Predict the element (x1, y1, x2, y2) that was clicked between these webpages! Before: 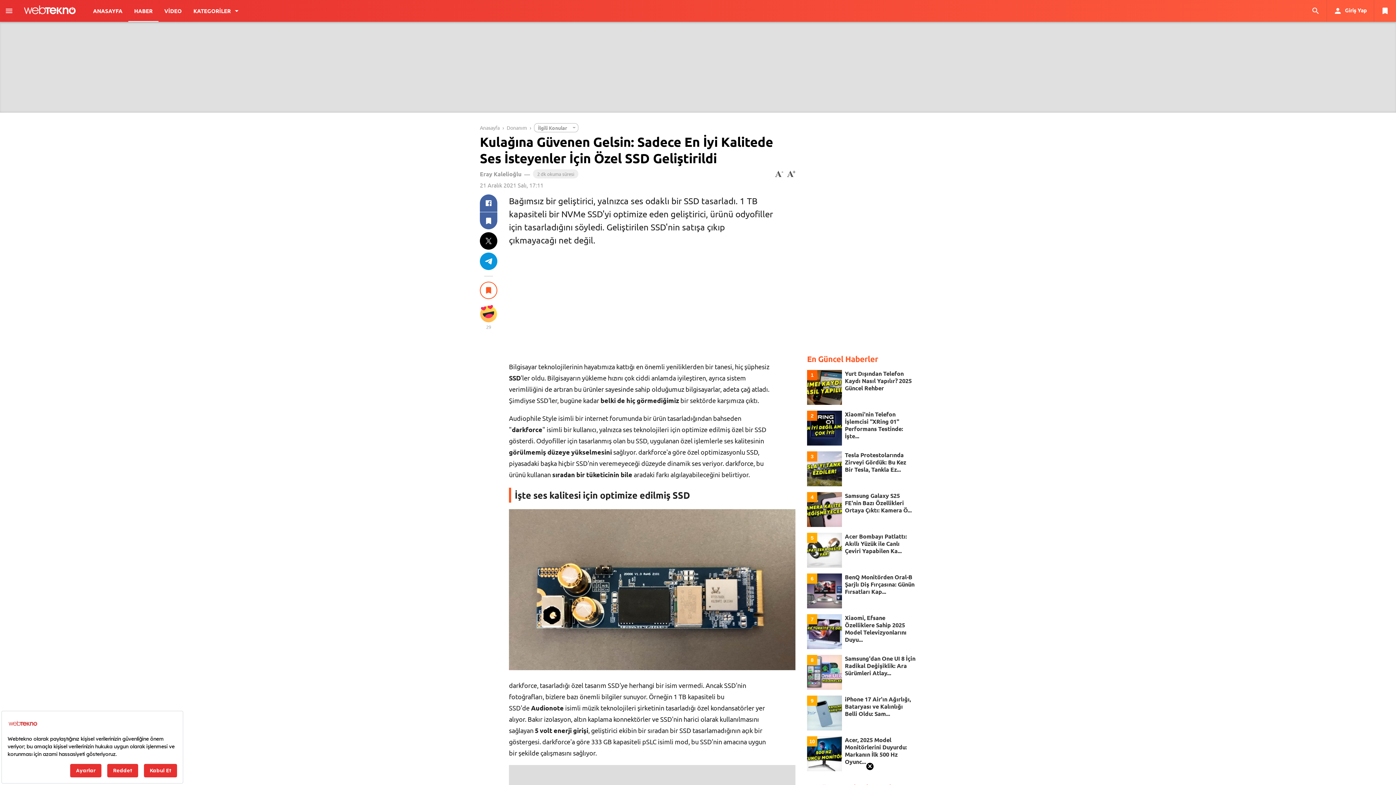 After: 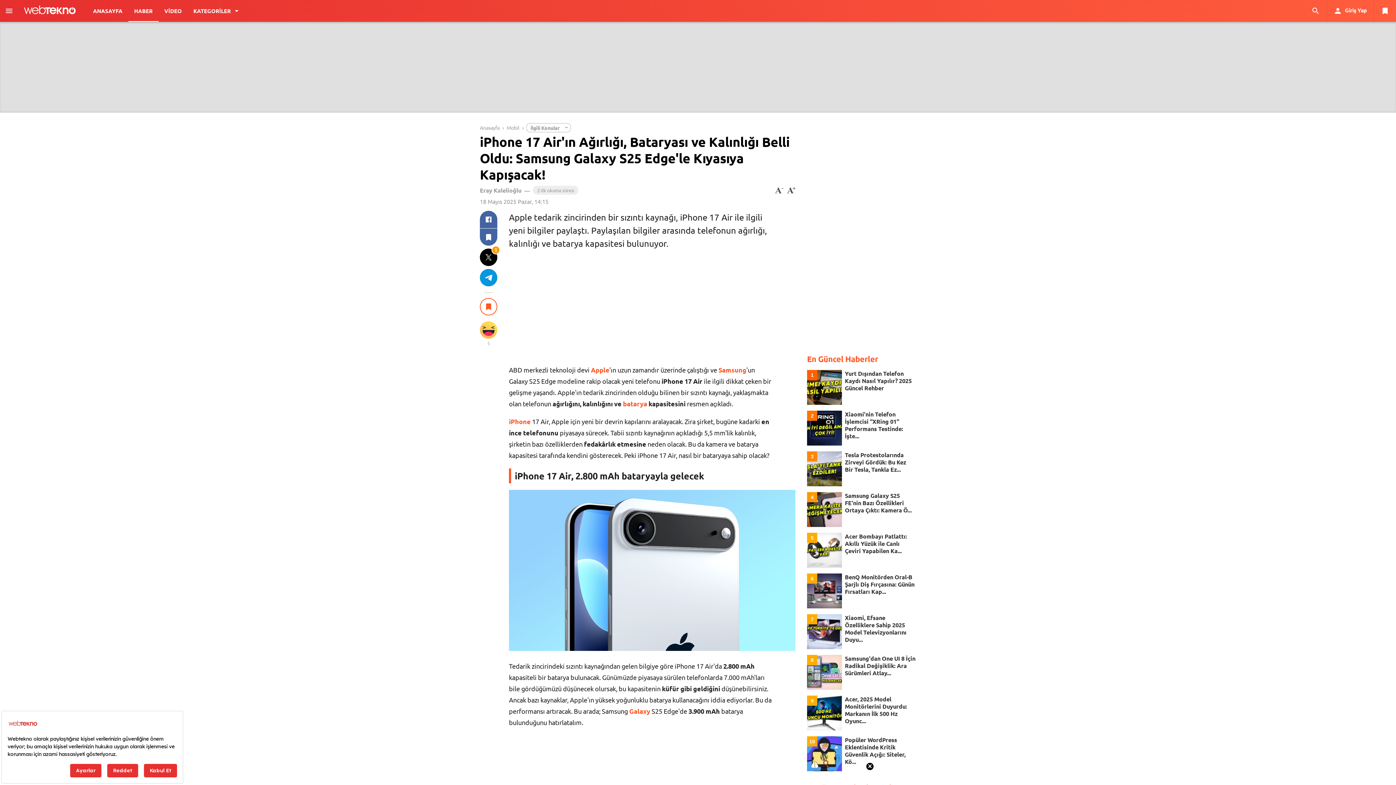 Action: label: iPhone 17 Air'ın Ağırlığı, Bataryası ve Kalınlığı Belli Oldu: Sam... bbox: (845, 696, 915, 717)